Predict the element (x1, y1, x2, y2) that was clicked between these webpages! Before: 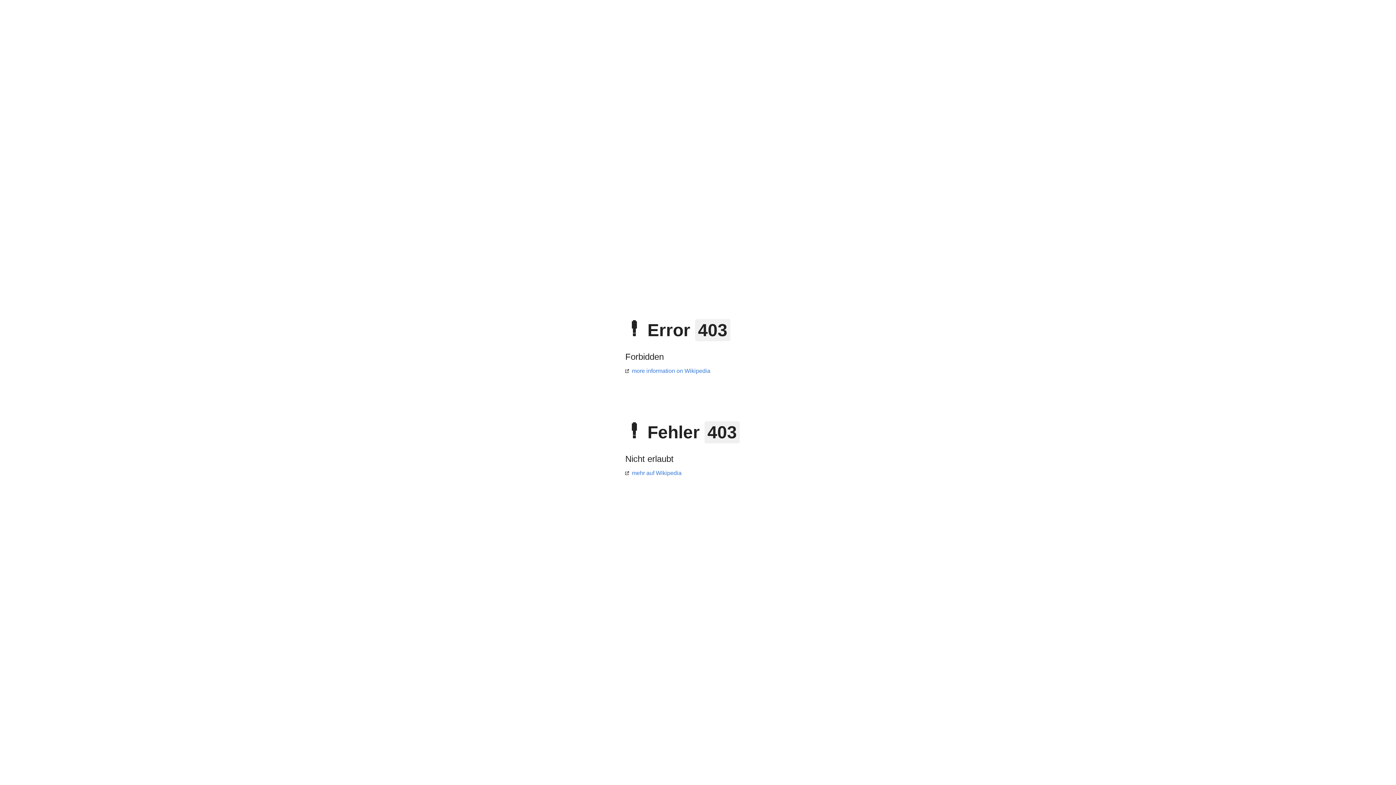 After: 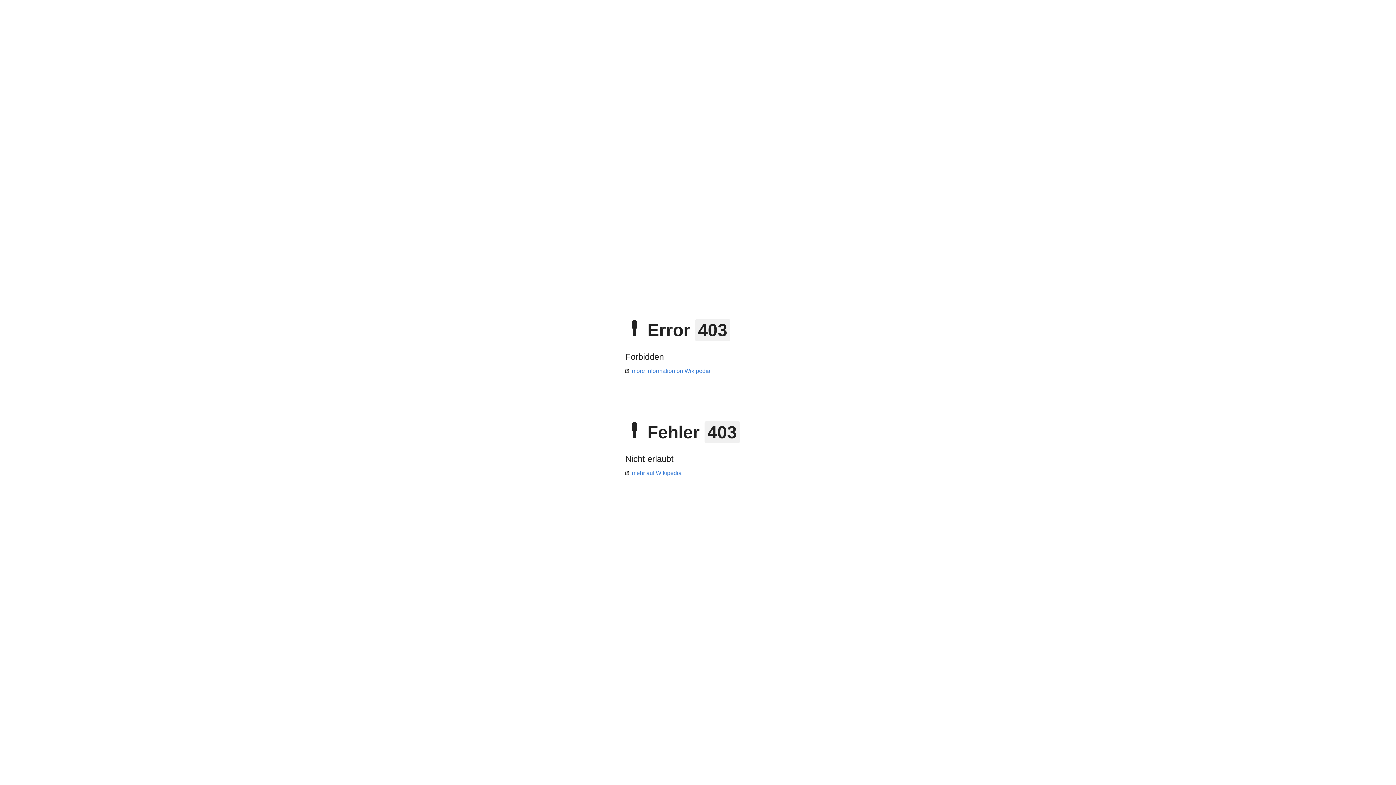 Action: label: more information on Wikipedia bbox: (625, 368, 710, 374)